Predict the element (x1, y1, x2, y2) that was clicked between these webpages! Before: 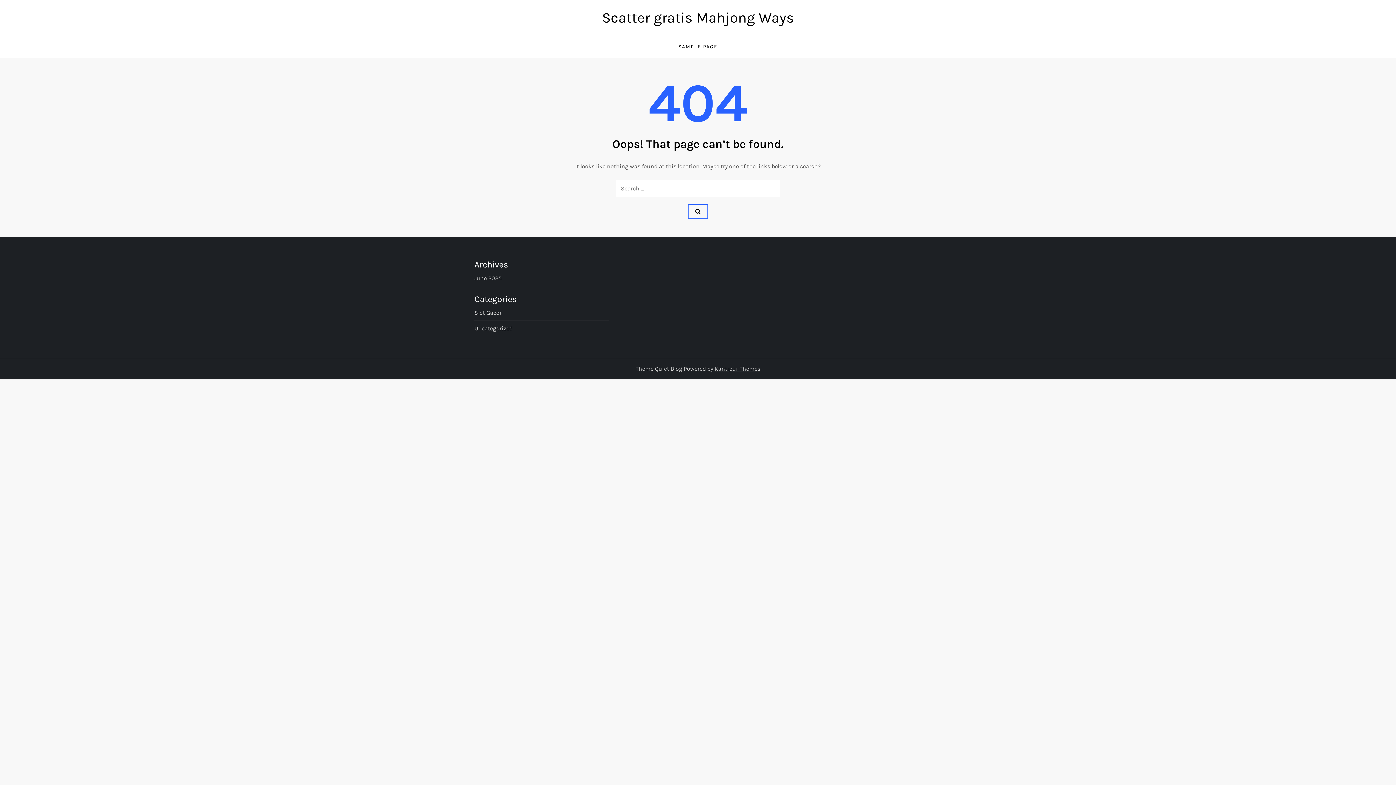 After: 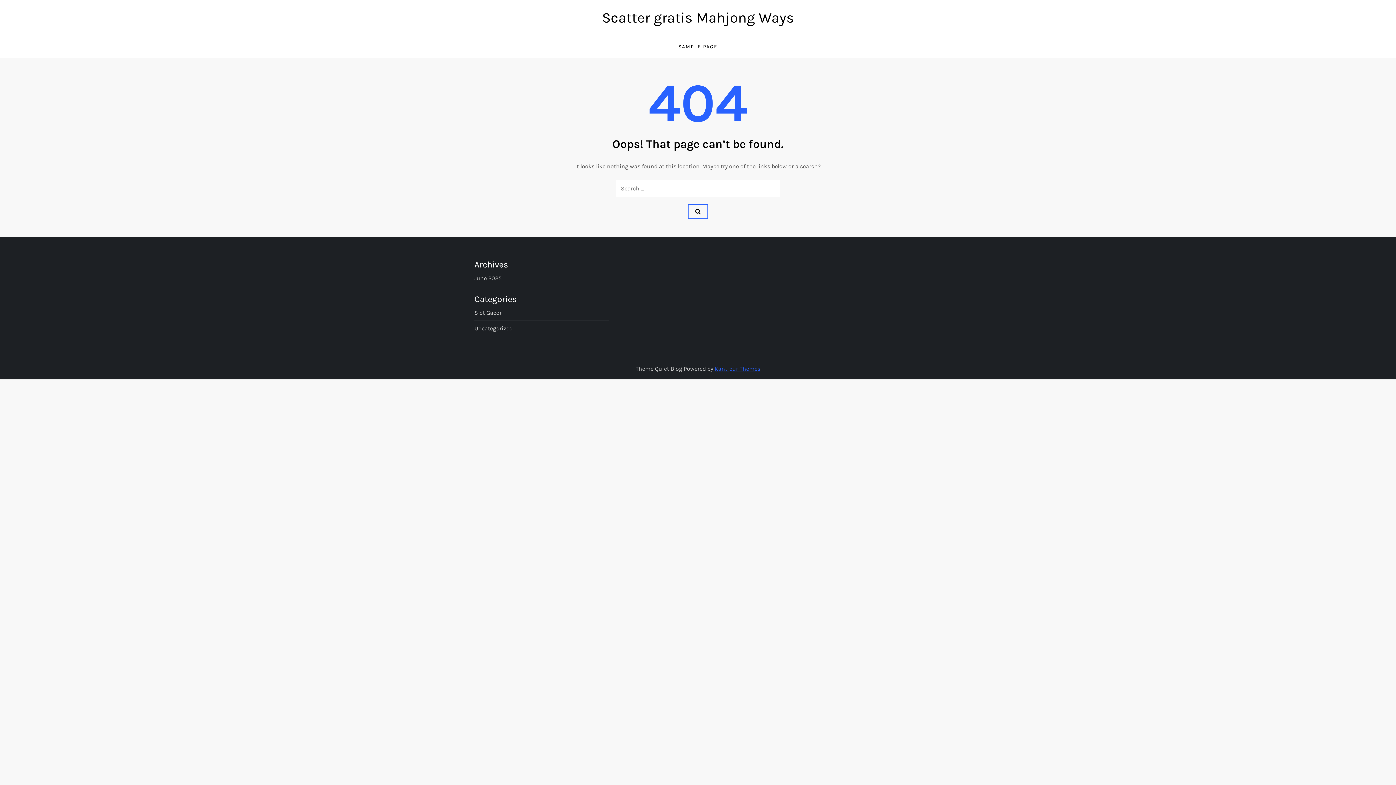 Action: bbox: (714, 365, 760, 372) label: Kantipur Themes